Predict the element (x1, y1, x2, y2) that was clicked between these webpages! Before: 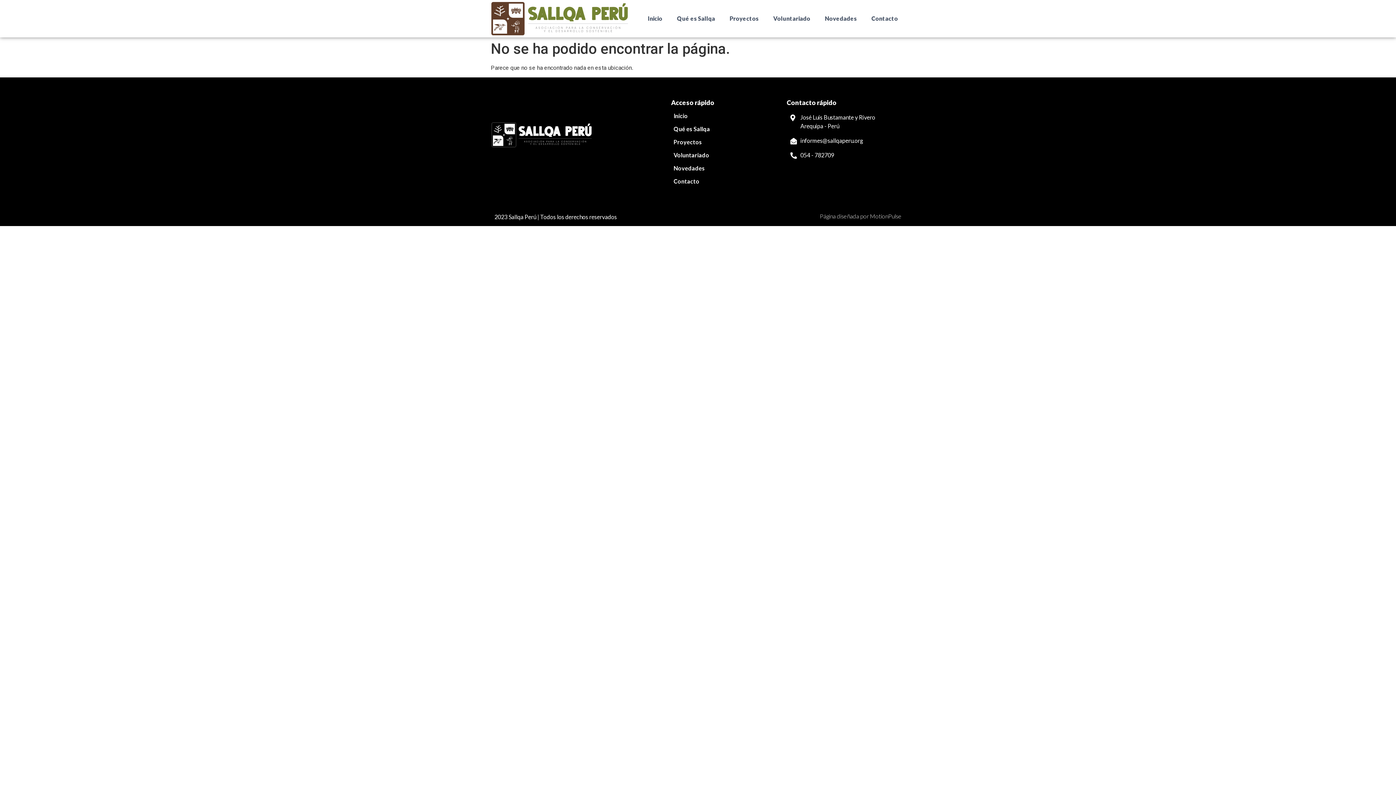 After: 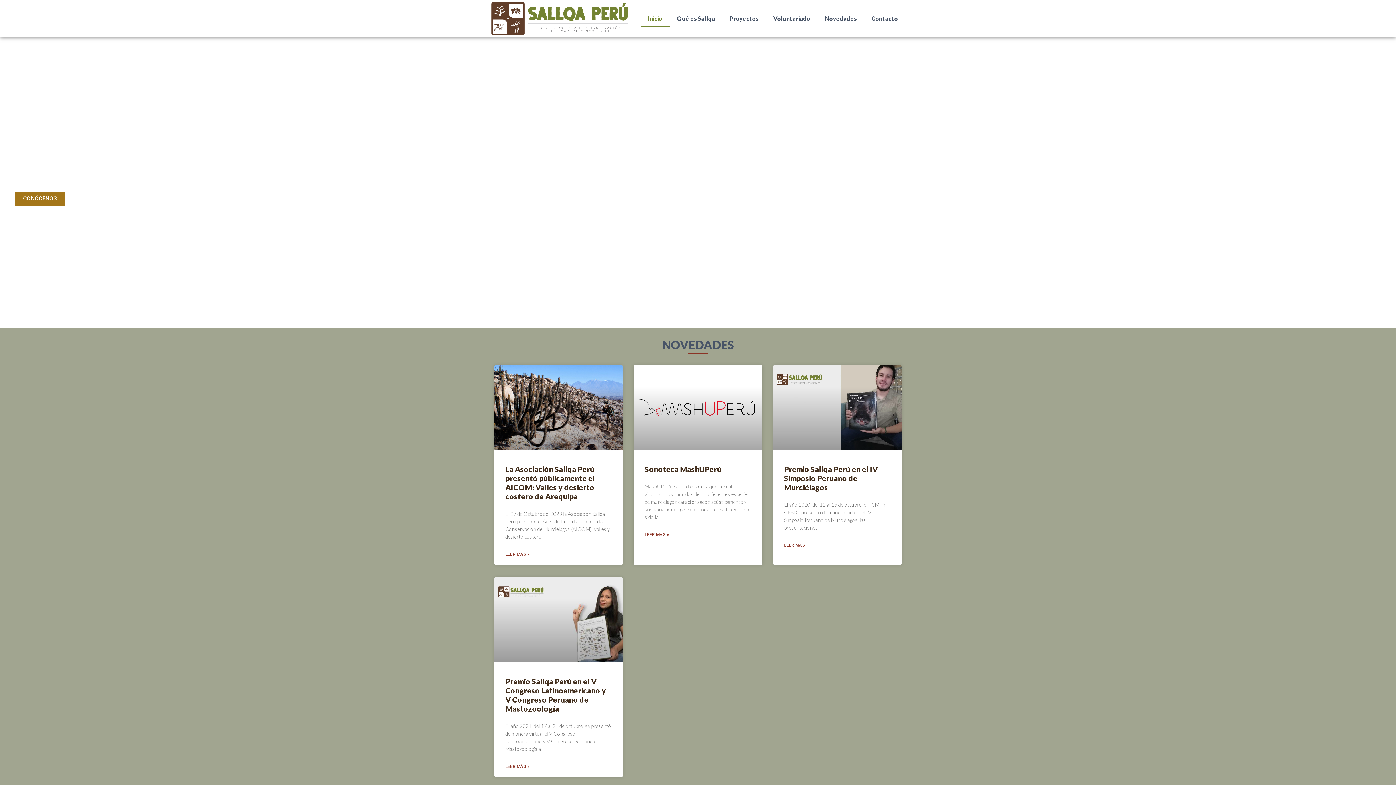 Action: bbox: (490, 0, 629, 37)